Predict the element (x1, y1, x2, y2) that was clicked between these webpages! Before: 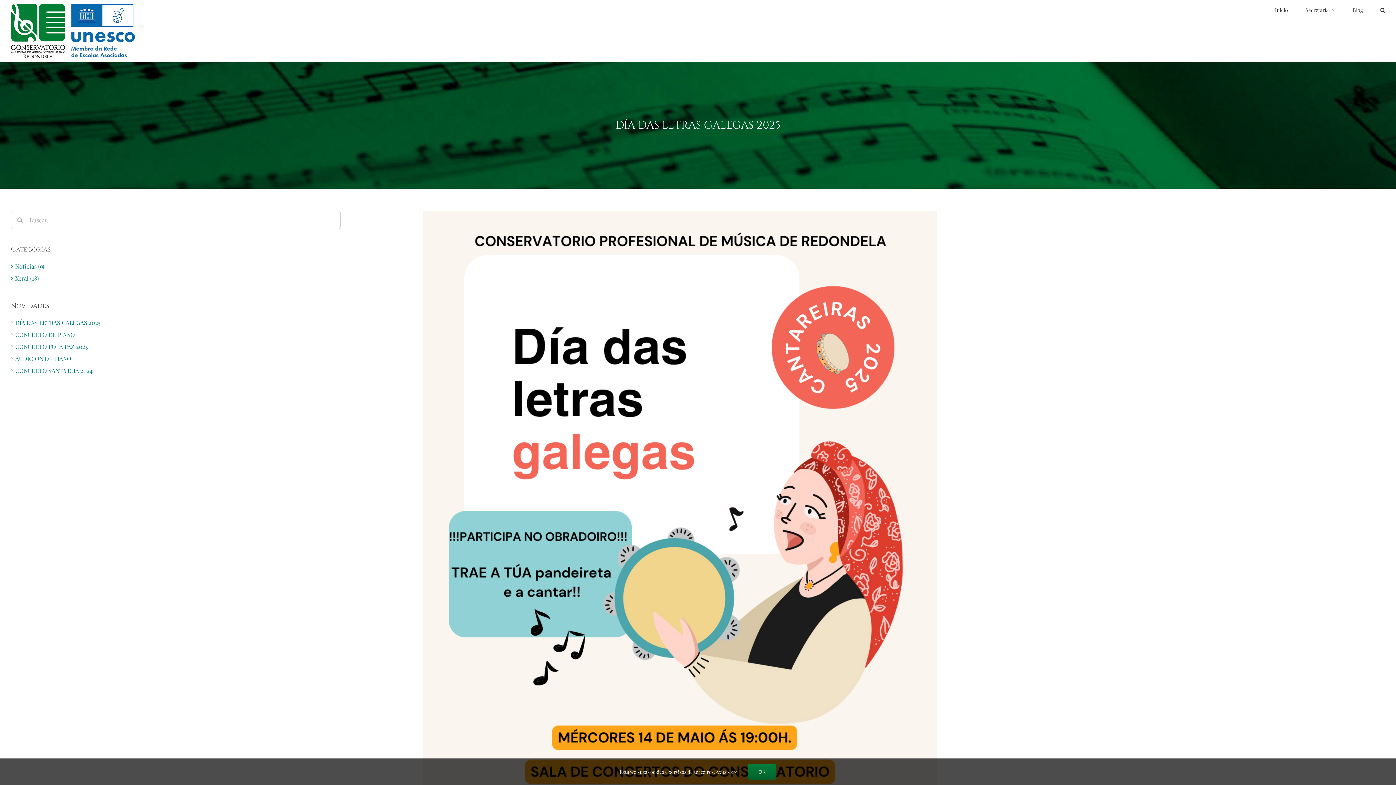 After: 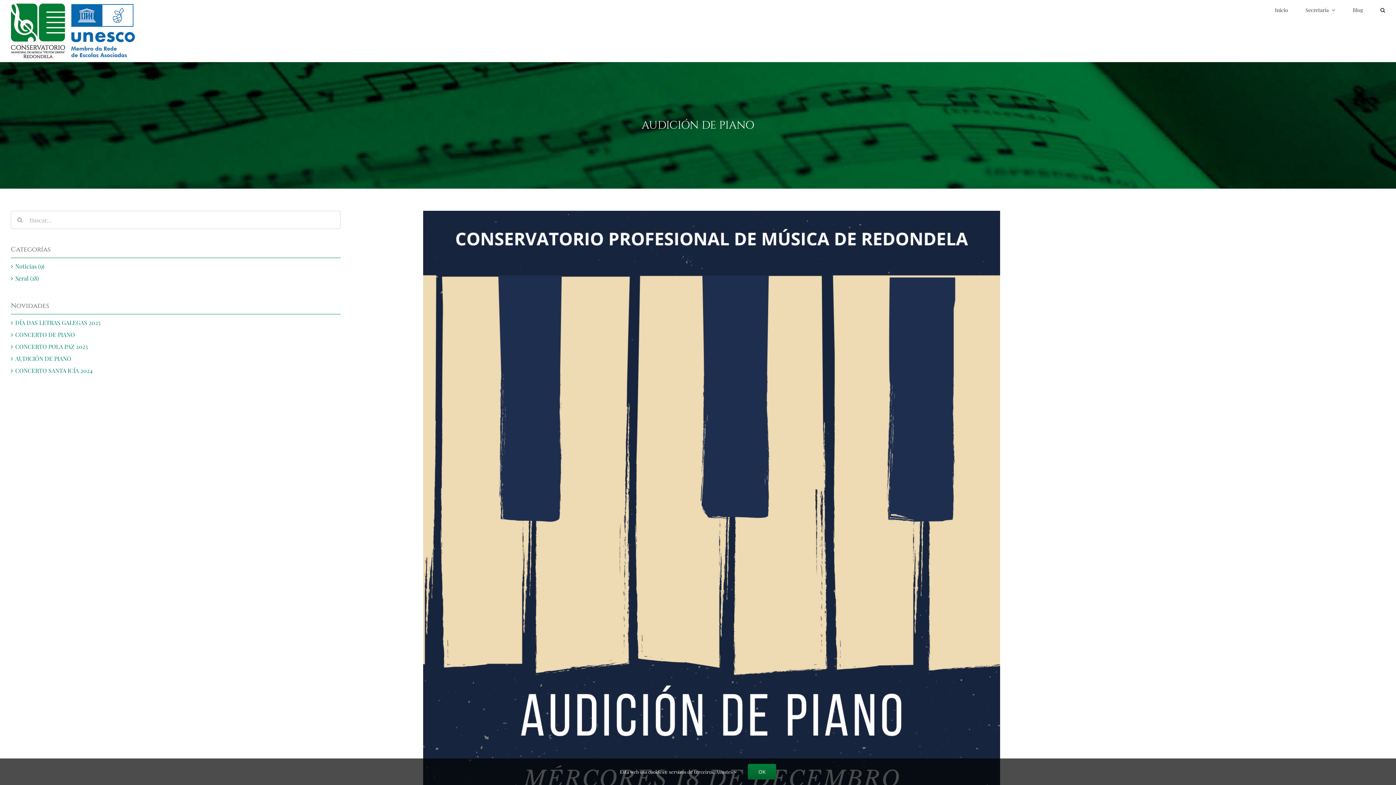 Action: bbox: (15, 354, 71, 362) label: AUDICIÓN DE PIANO